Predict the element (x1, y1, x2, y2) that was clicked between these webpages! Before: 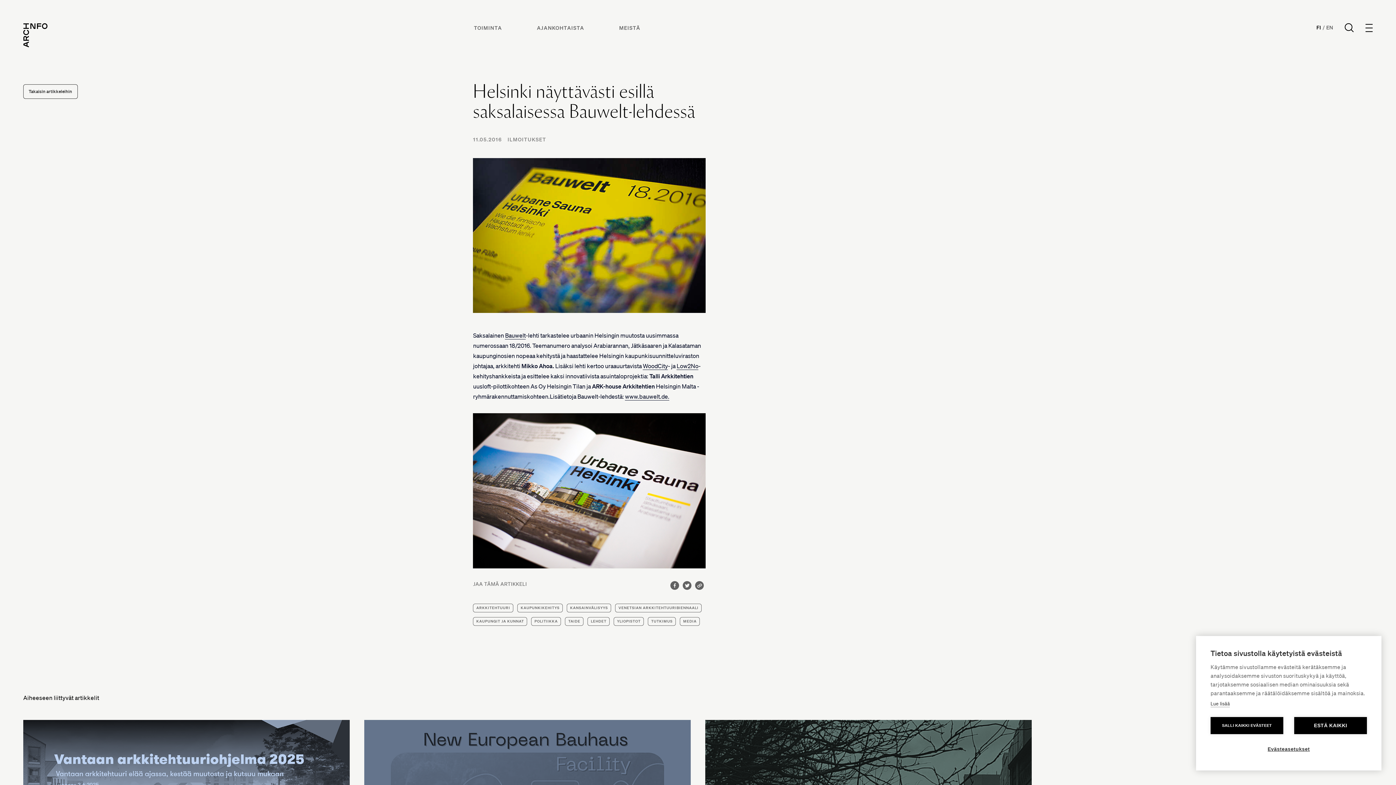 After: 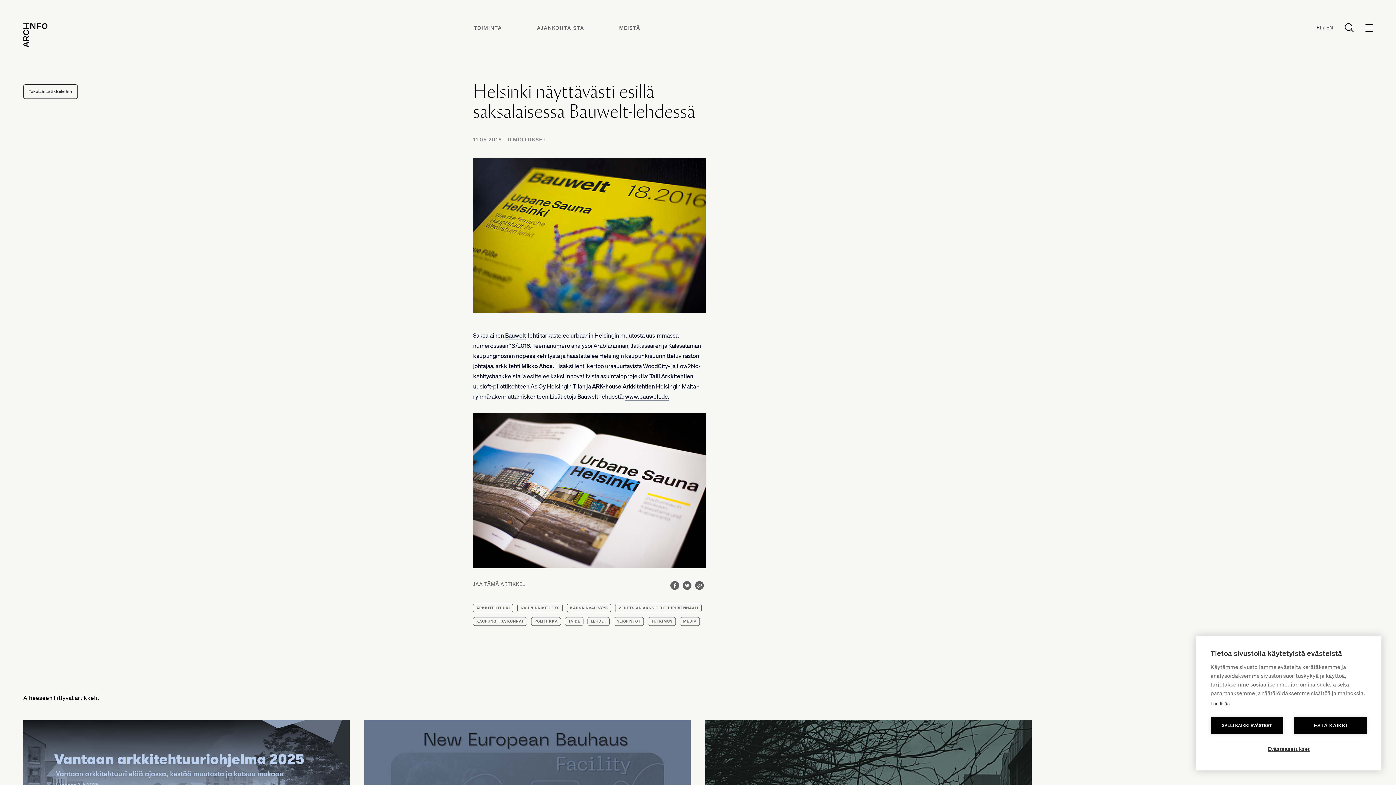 Action: bbox: (643, 362, 668, 370) label: WoodCity